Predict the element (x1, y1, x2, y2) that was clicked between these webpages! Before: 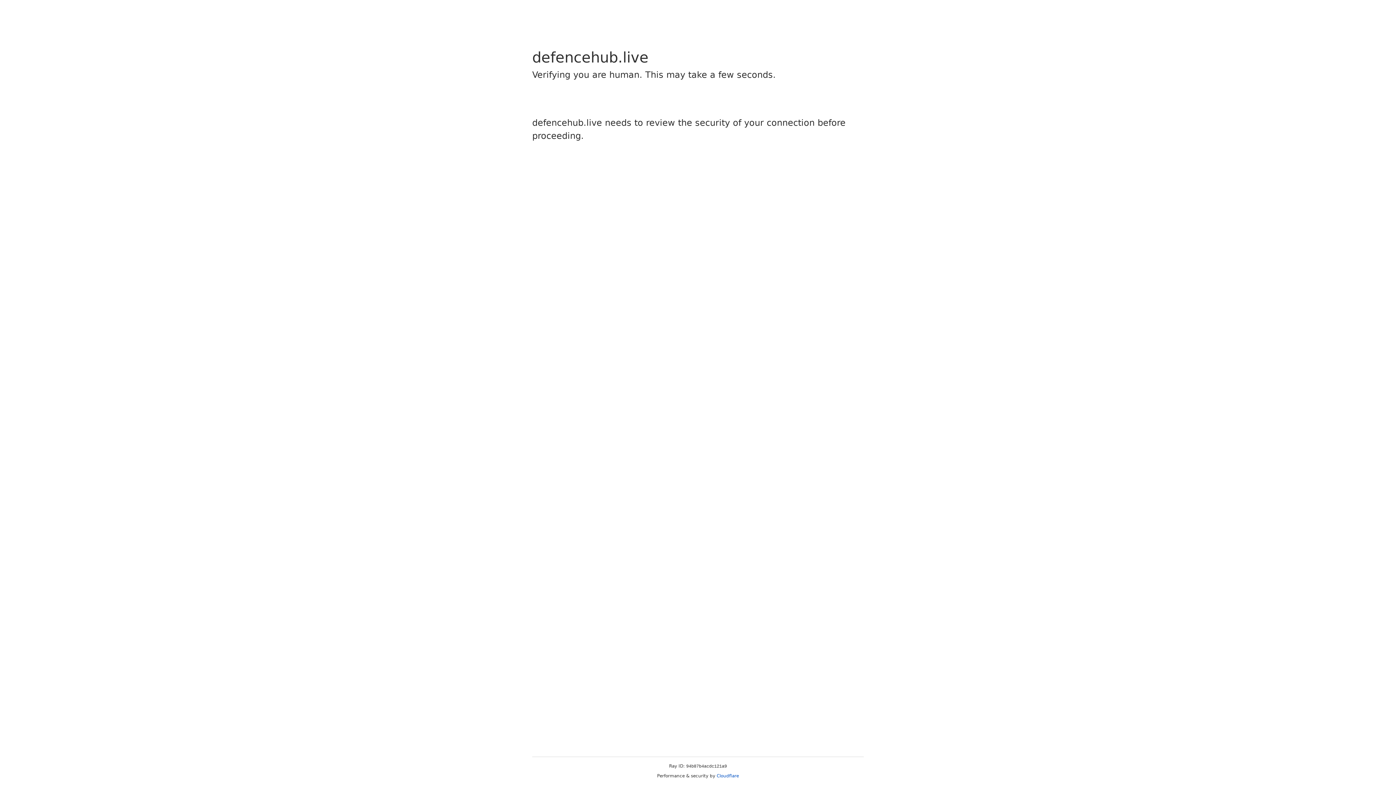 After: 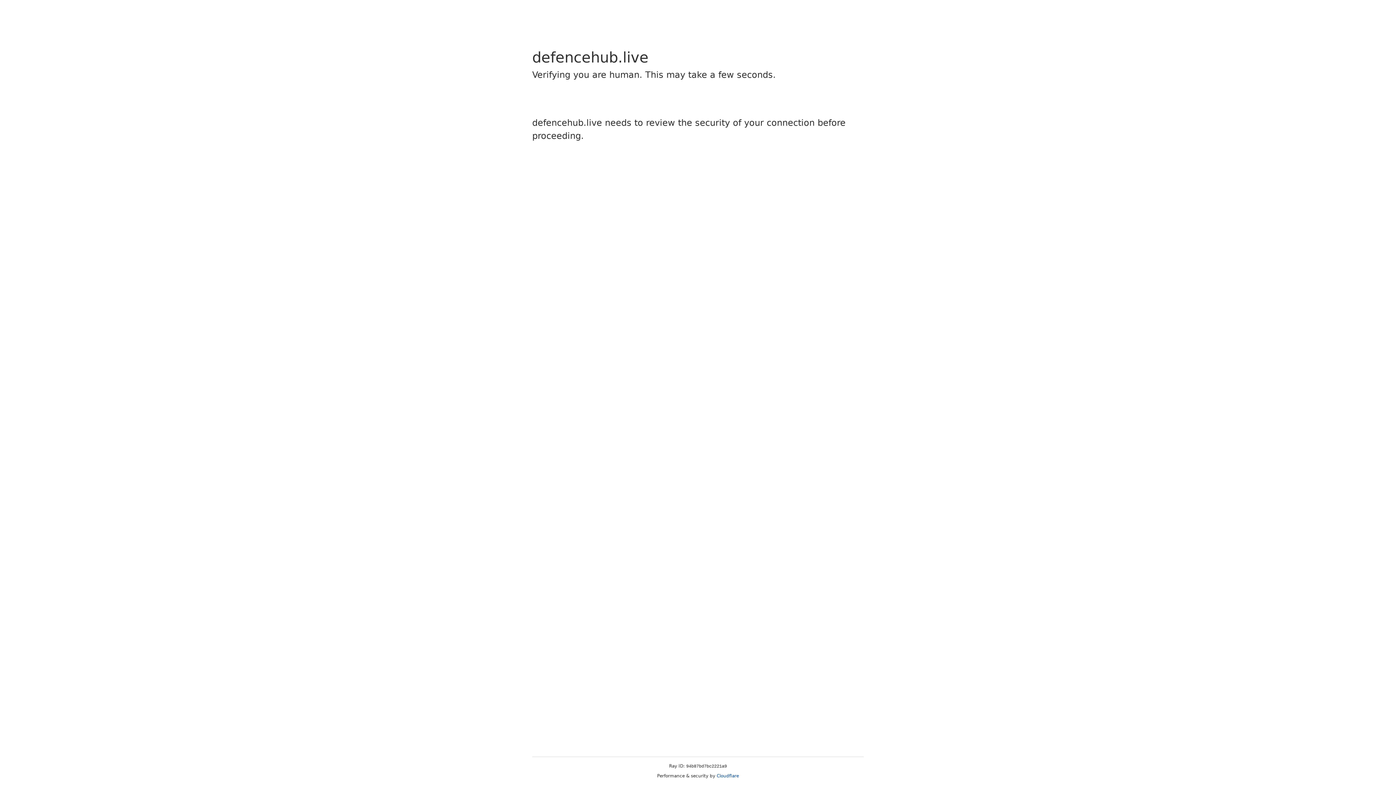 Action: label: Cloudflare bbox: (716, 773, 739, 778)